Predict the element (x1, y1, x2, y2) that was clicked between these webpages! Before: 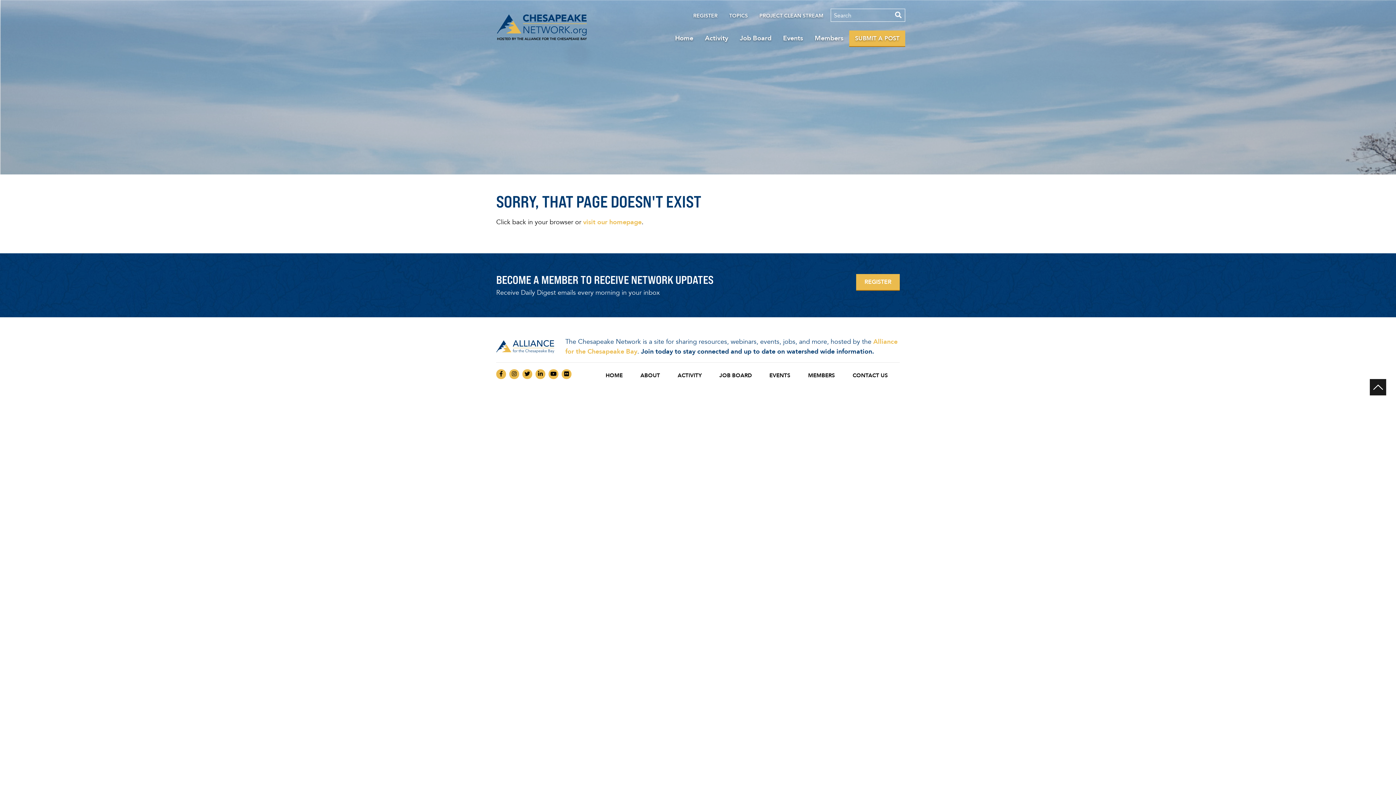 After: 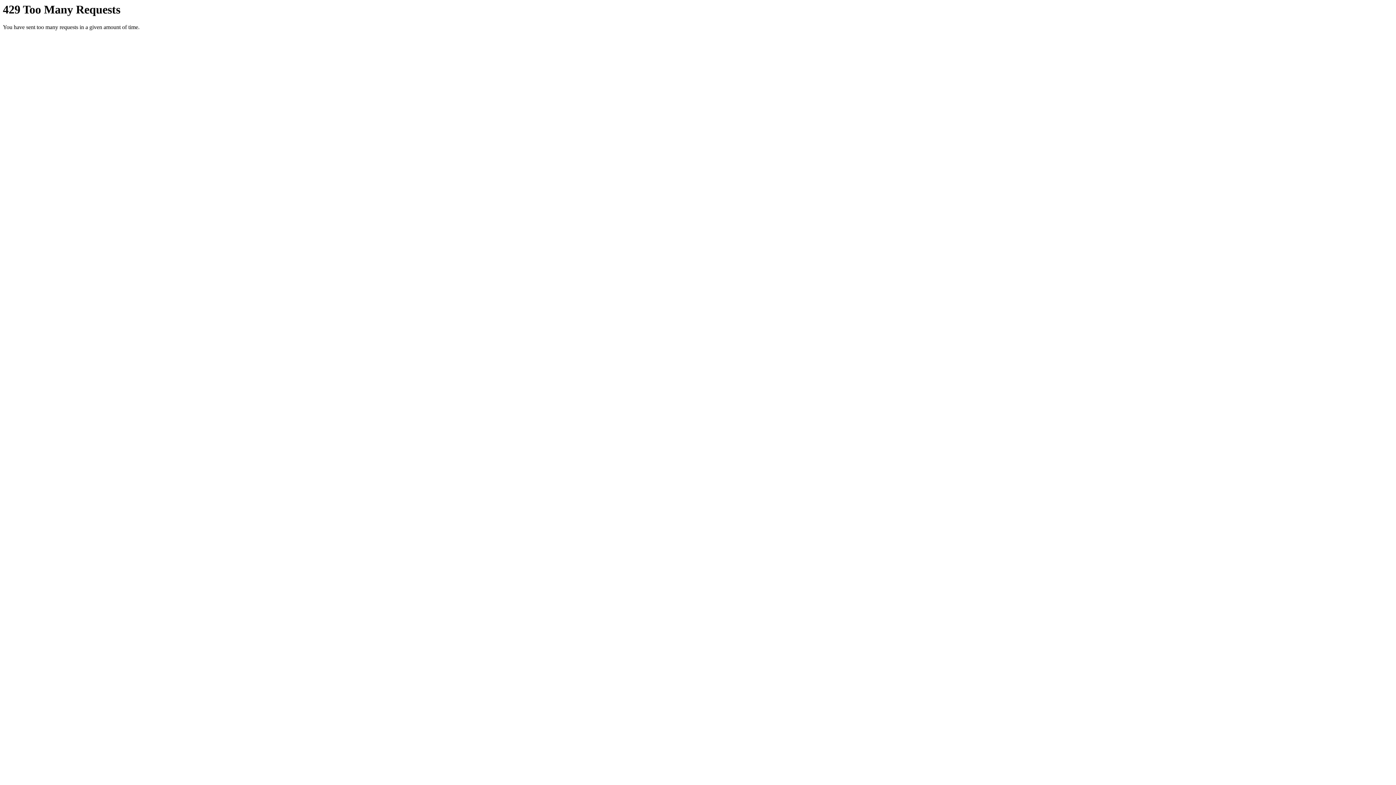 Action: bbox: (561, 369, 571, 379)